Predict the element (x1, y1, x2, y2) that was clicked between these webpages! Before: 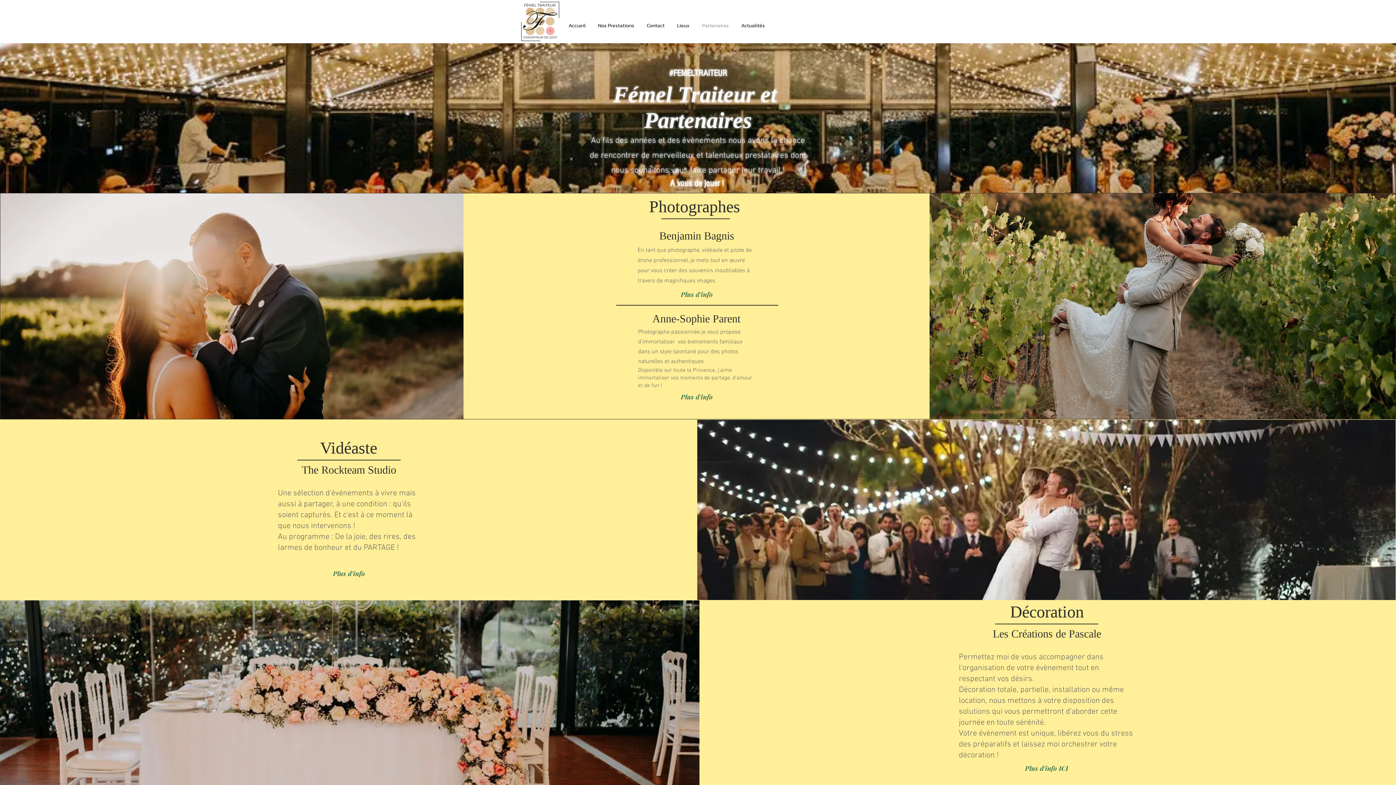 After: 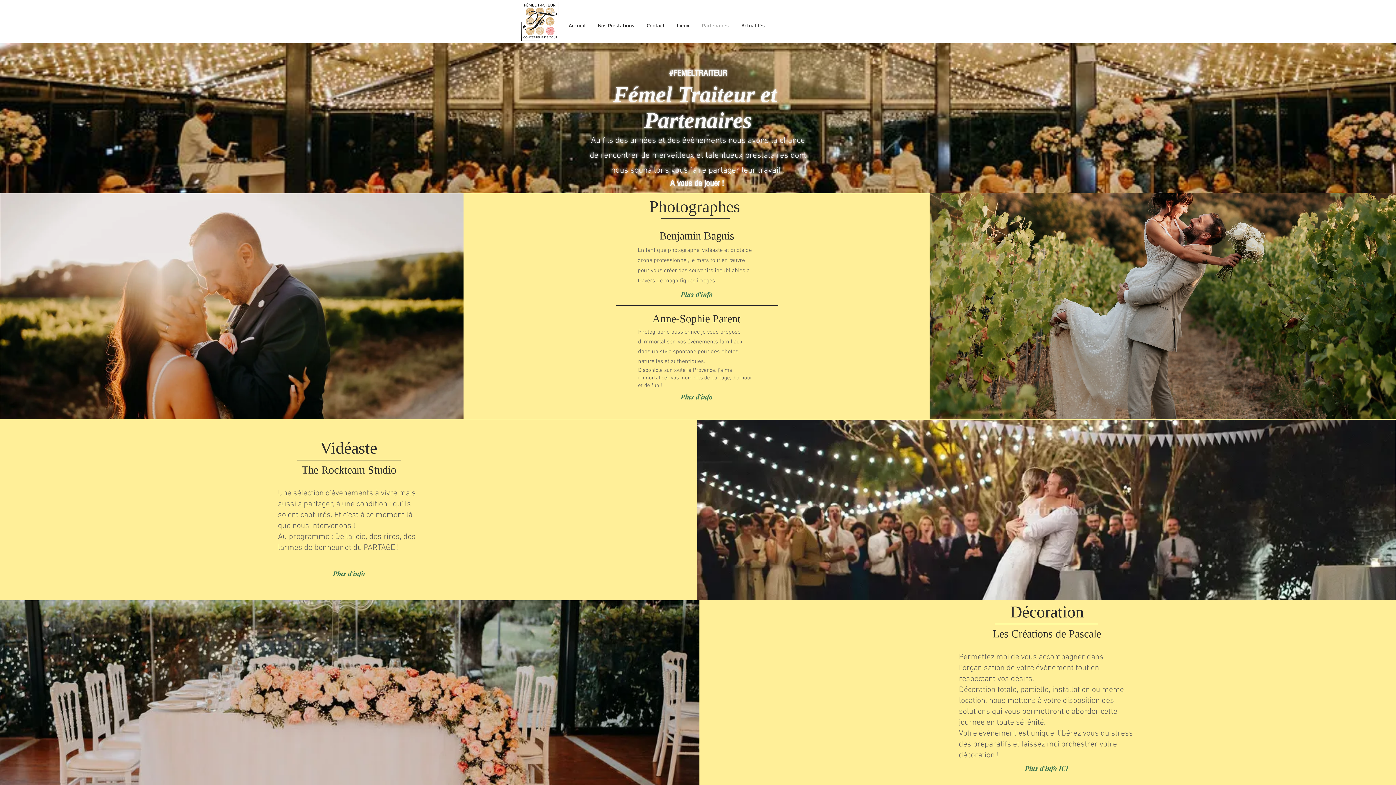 Action: bbox: (735, 18, 771, 33) label: Actualités